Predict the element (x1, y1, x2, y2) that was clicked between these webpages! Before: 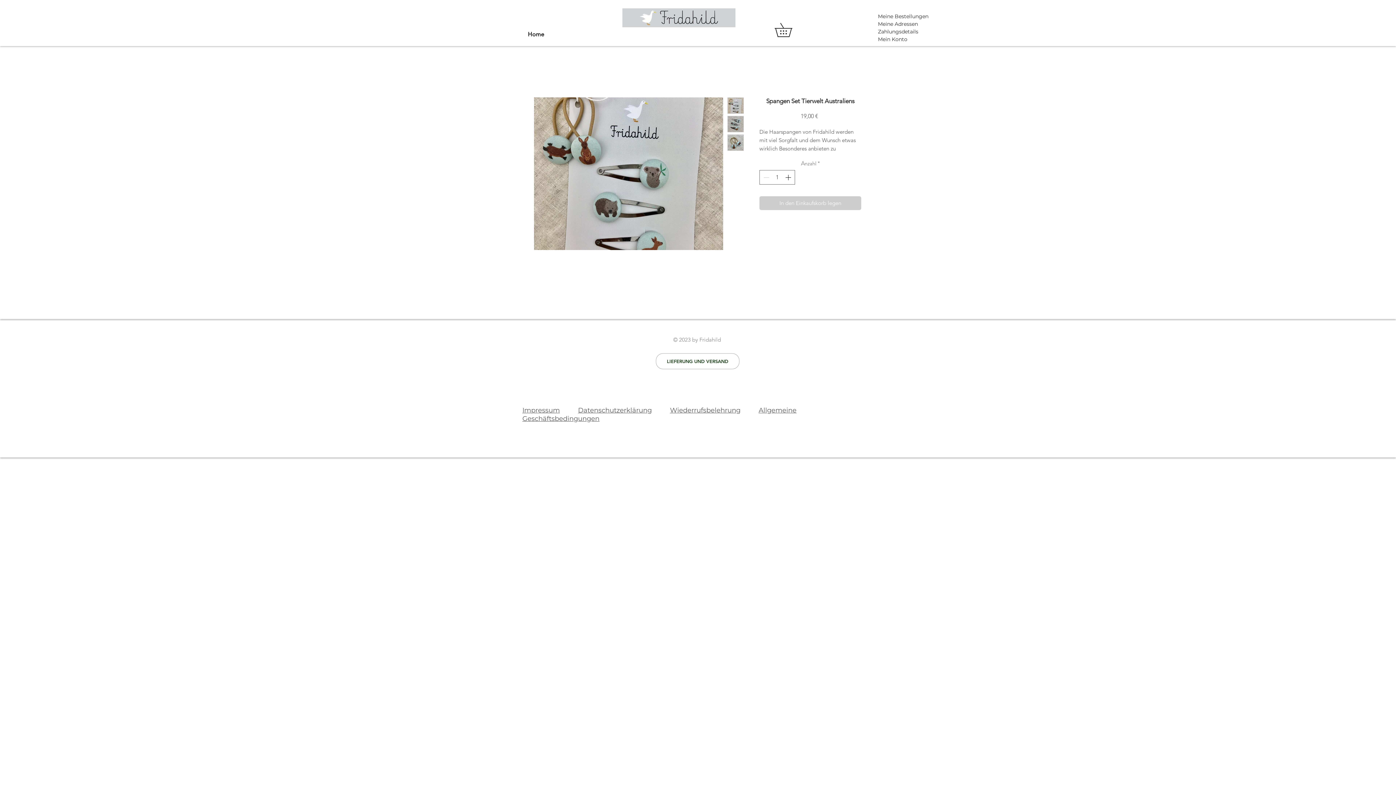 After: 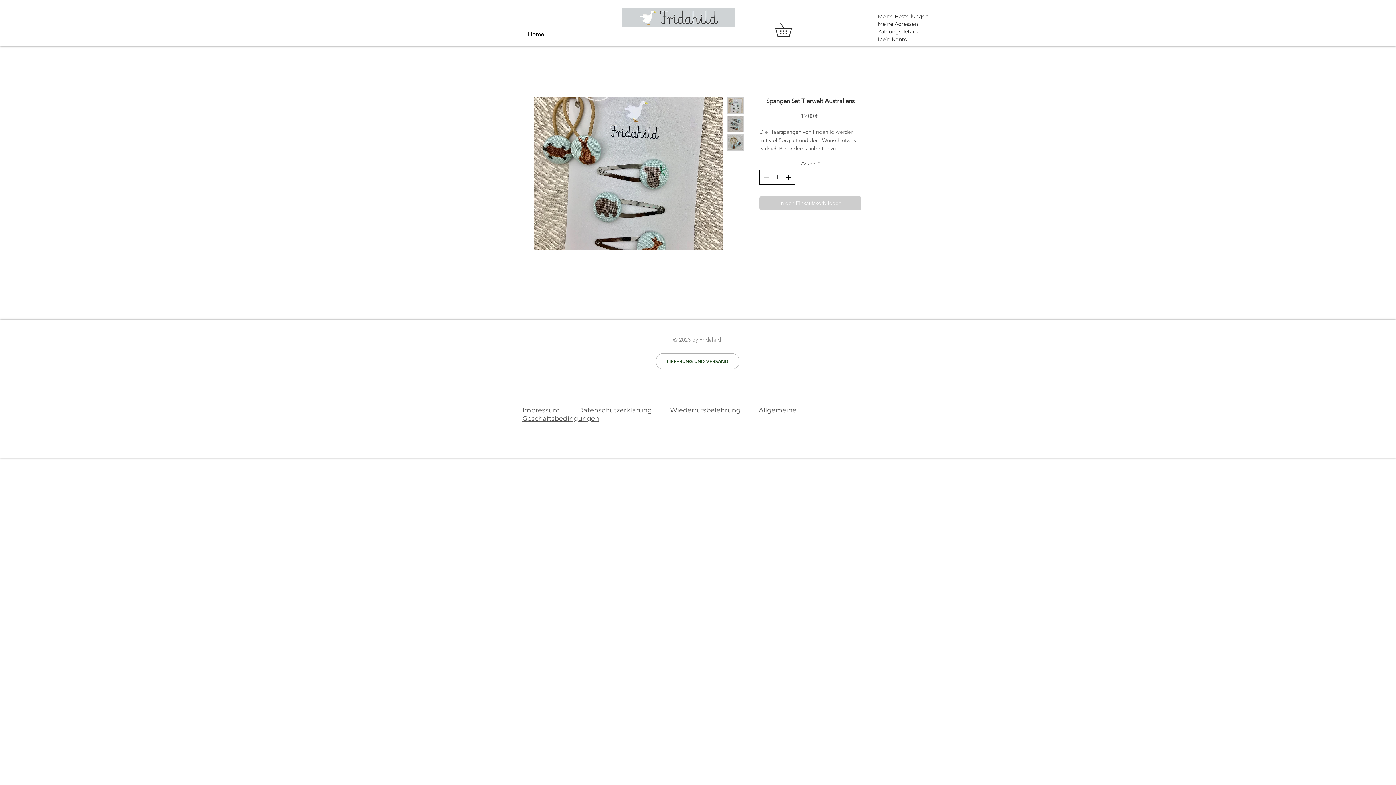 Action: bbox: (784, 170, 794, 184)